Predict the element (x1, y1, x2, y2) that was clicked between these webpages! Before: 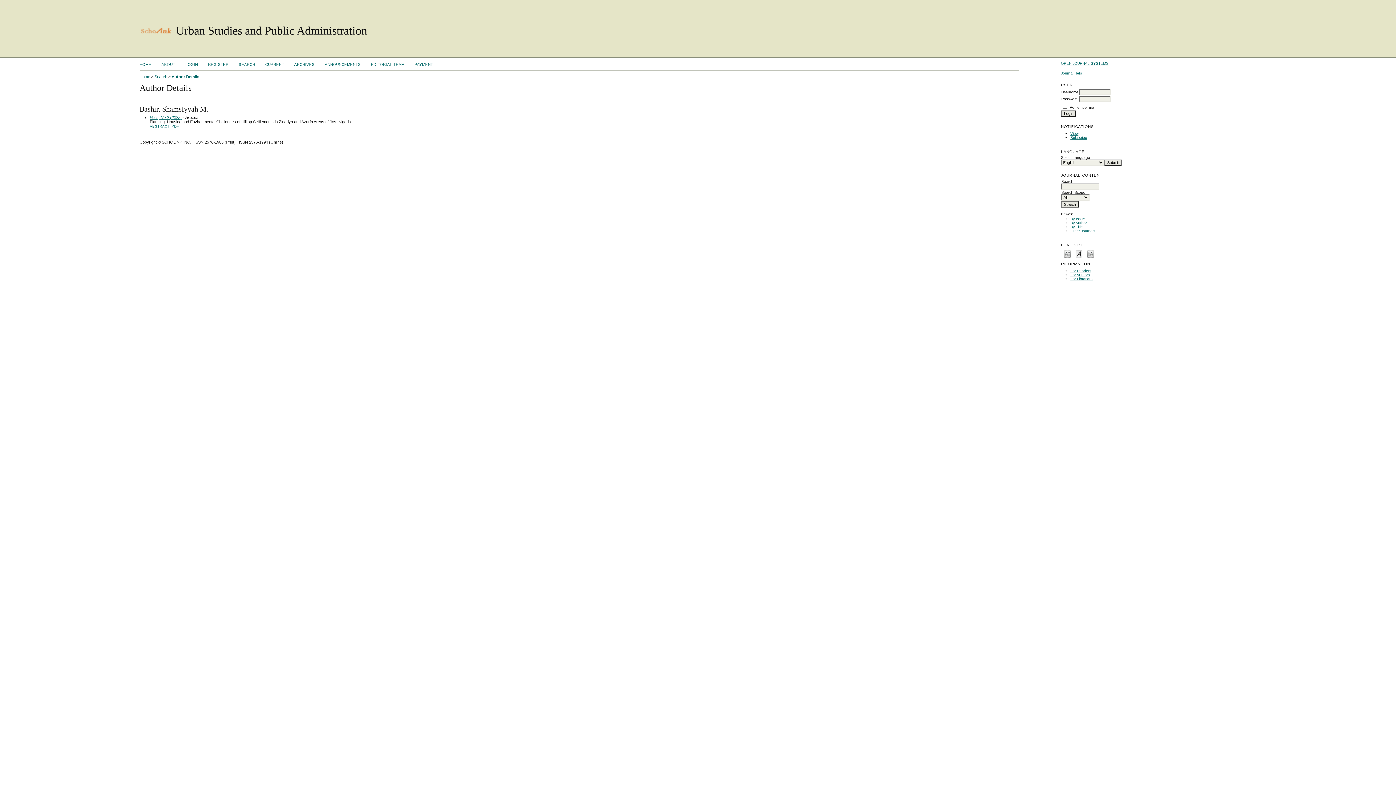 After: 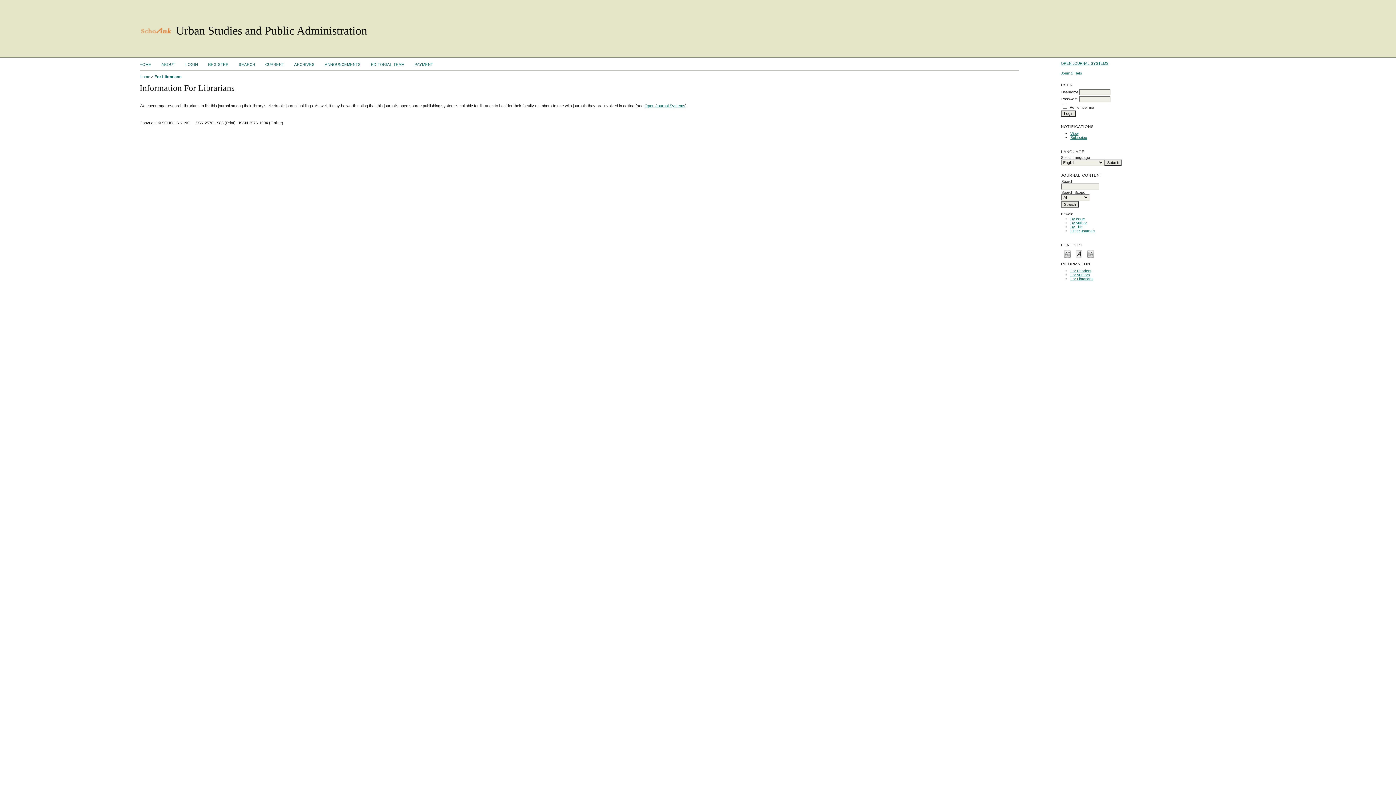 Action: bbox: (1070, 277, 1093, 281) label: For Librarians